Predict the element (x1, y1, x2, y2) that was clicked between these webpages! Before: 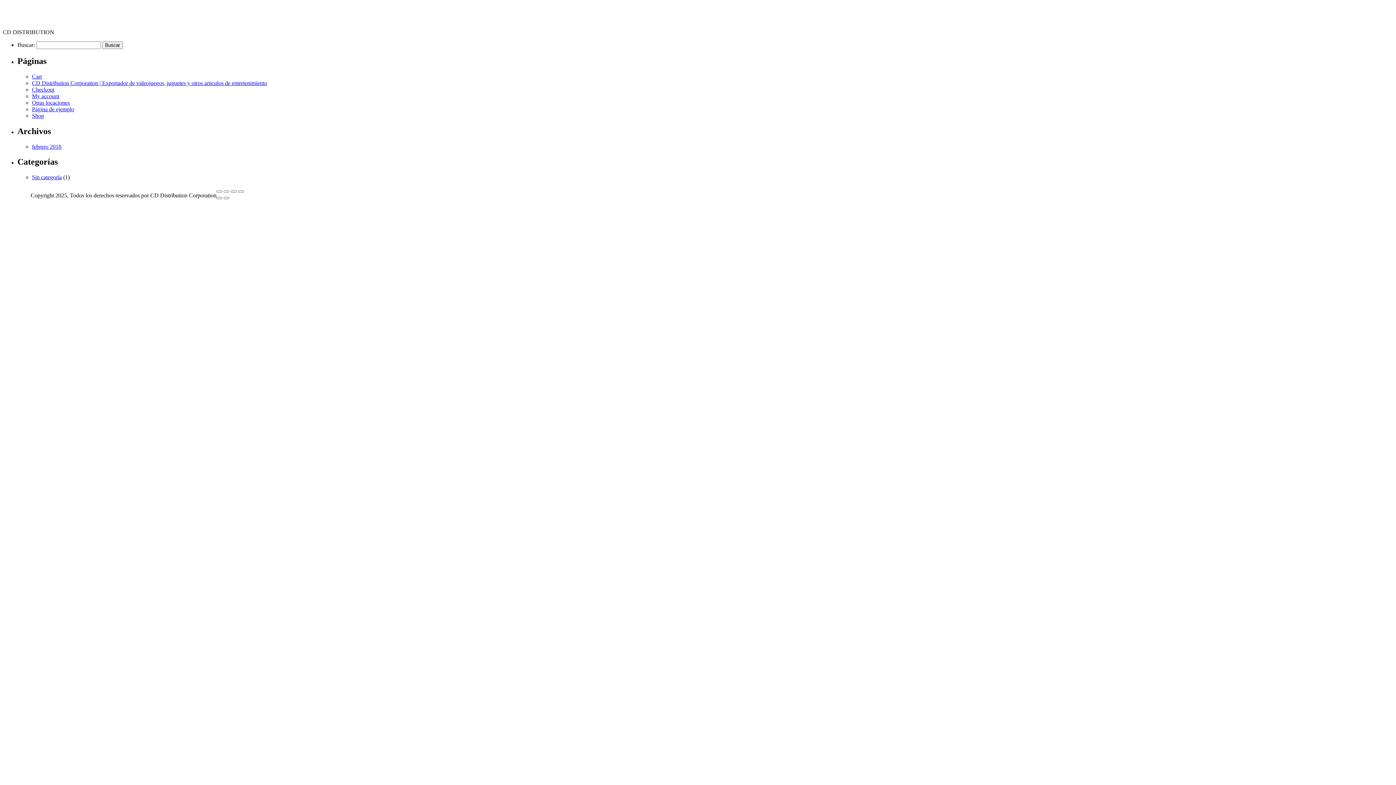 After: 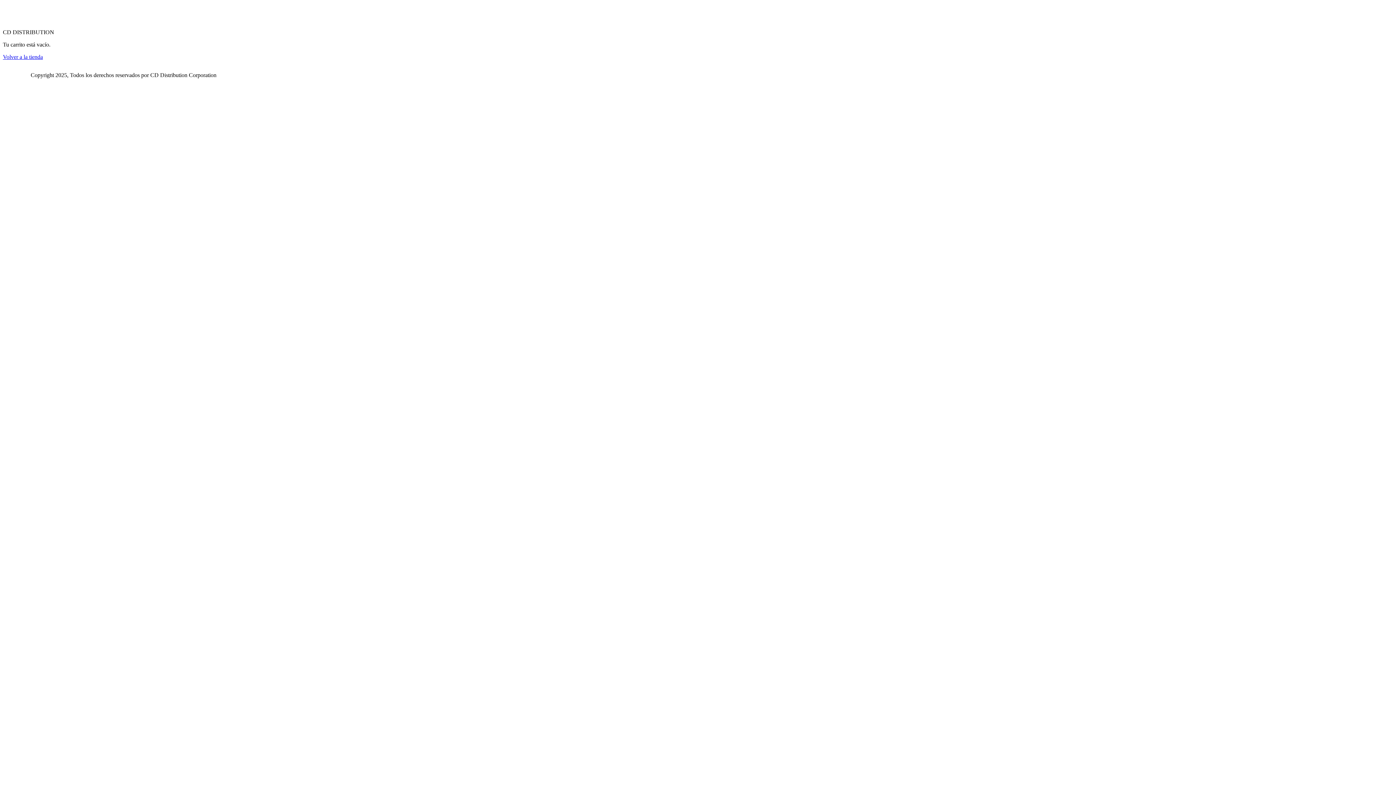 Action: bbox: (32, 73, 41, 79) label: Cart